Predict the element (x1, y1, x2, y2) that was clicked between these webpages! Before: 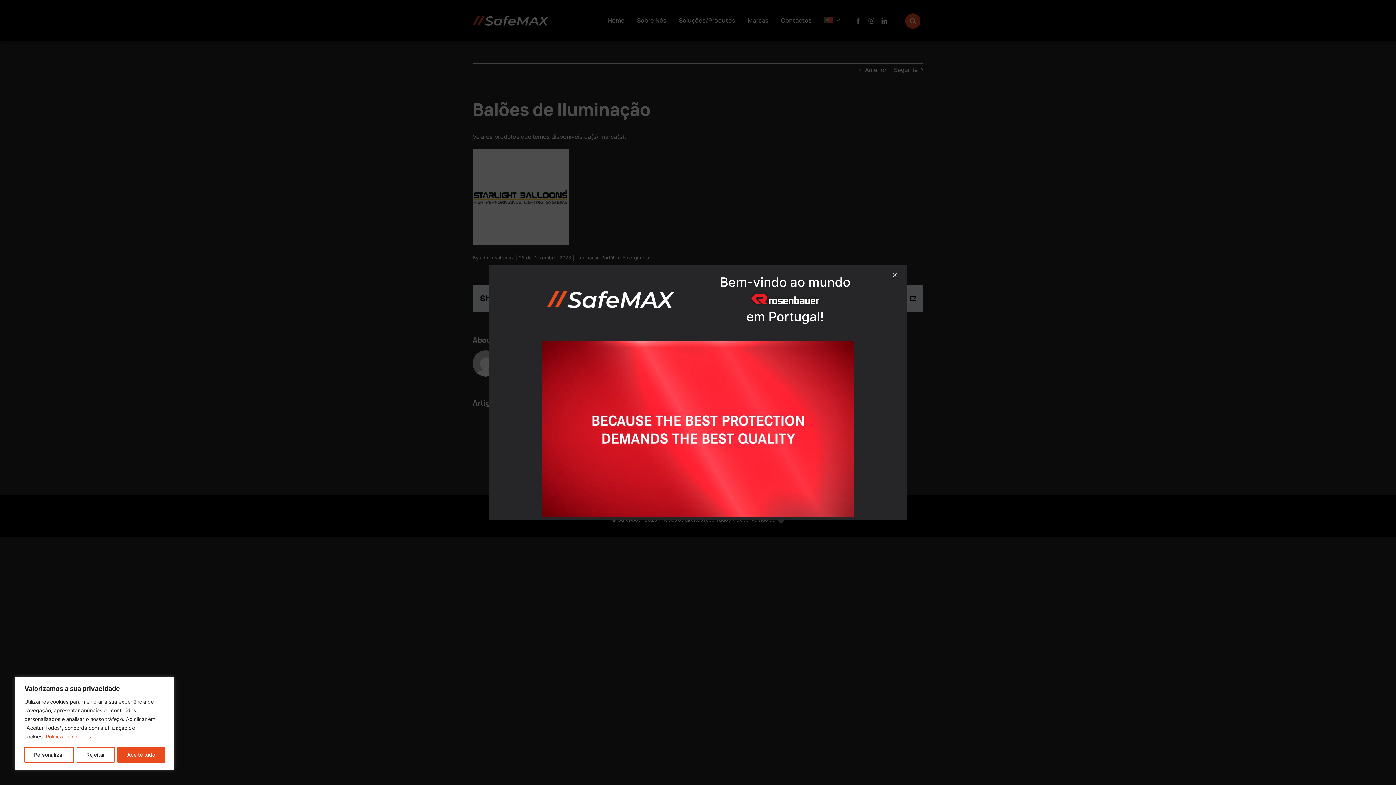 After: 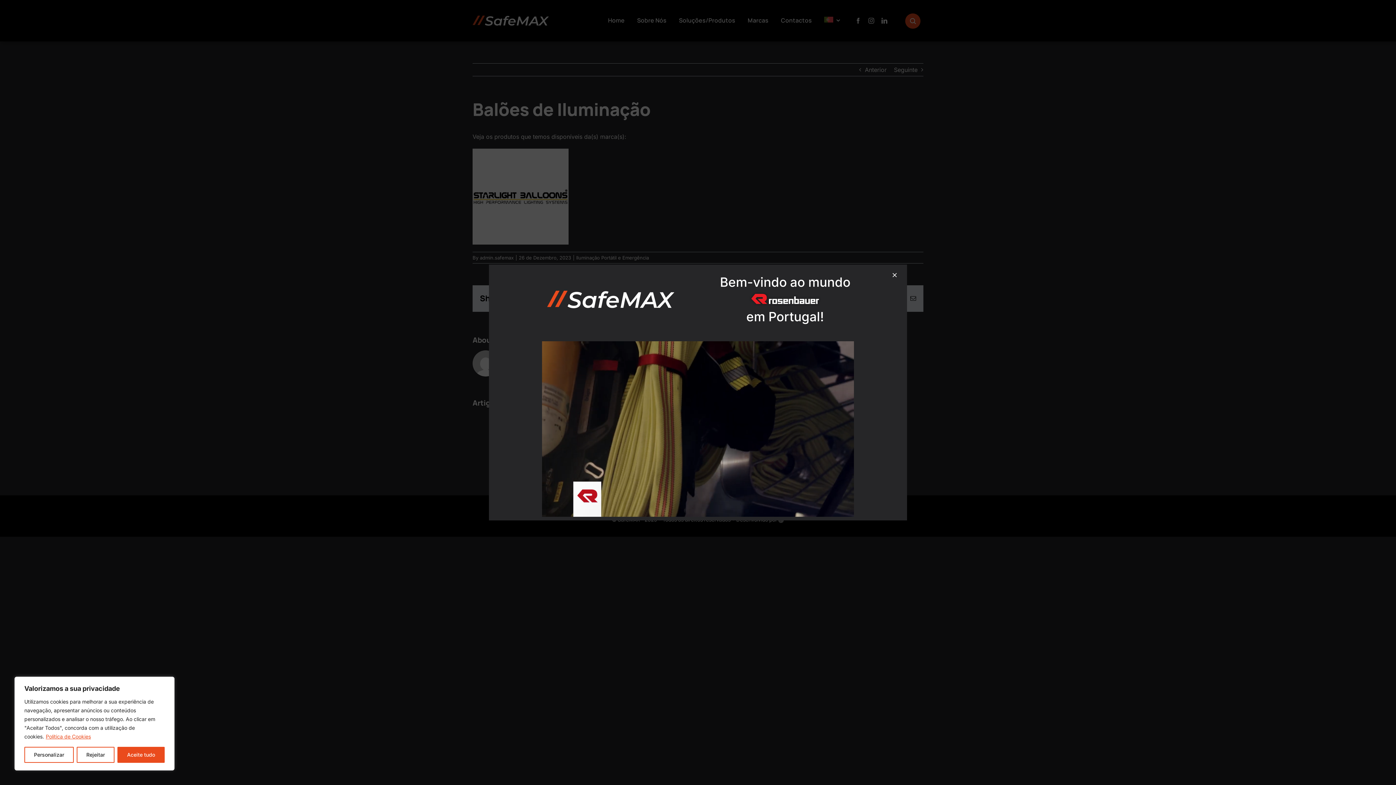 Action: label: Política de Cookies bbox: (45, 733, 91, 740)